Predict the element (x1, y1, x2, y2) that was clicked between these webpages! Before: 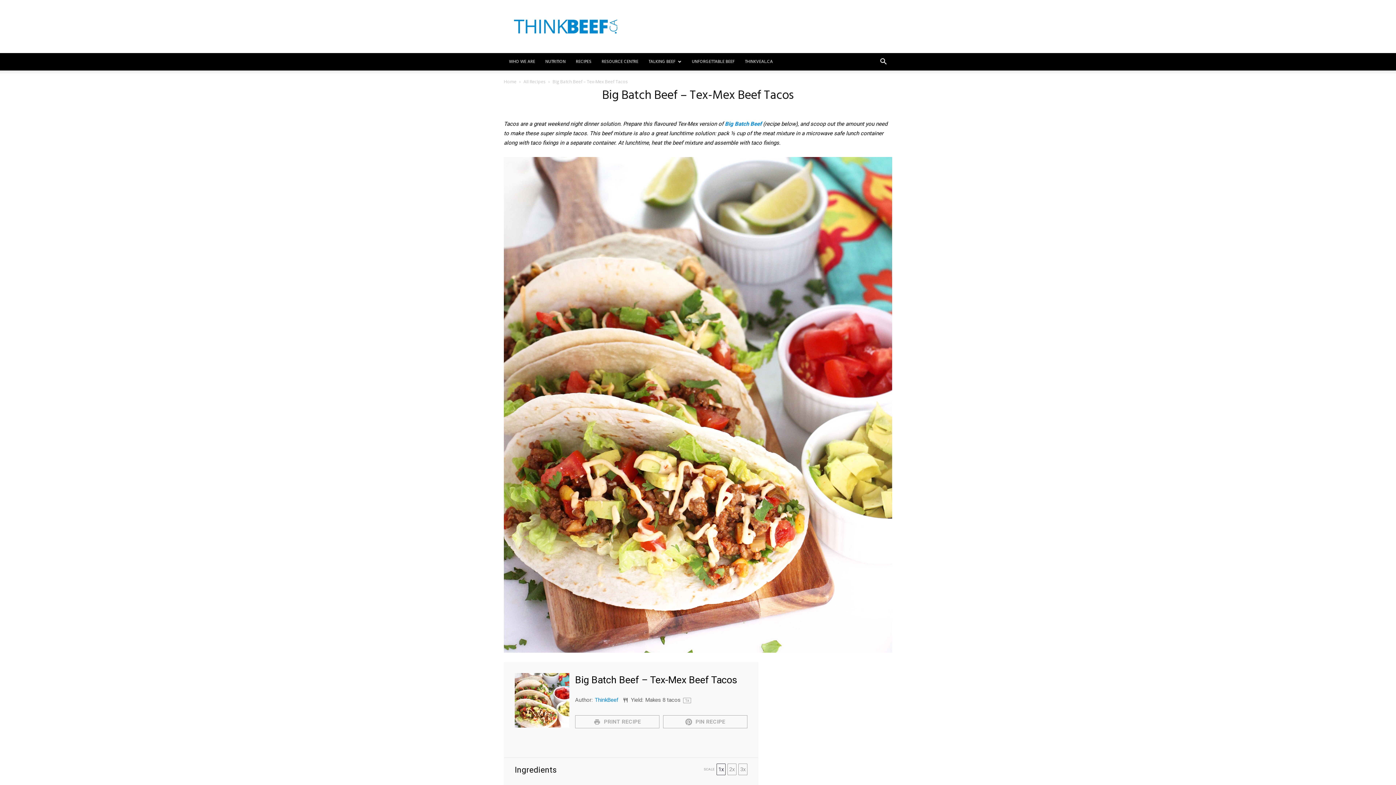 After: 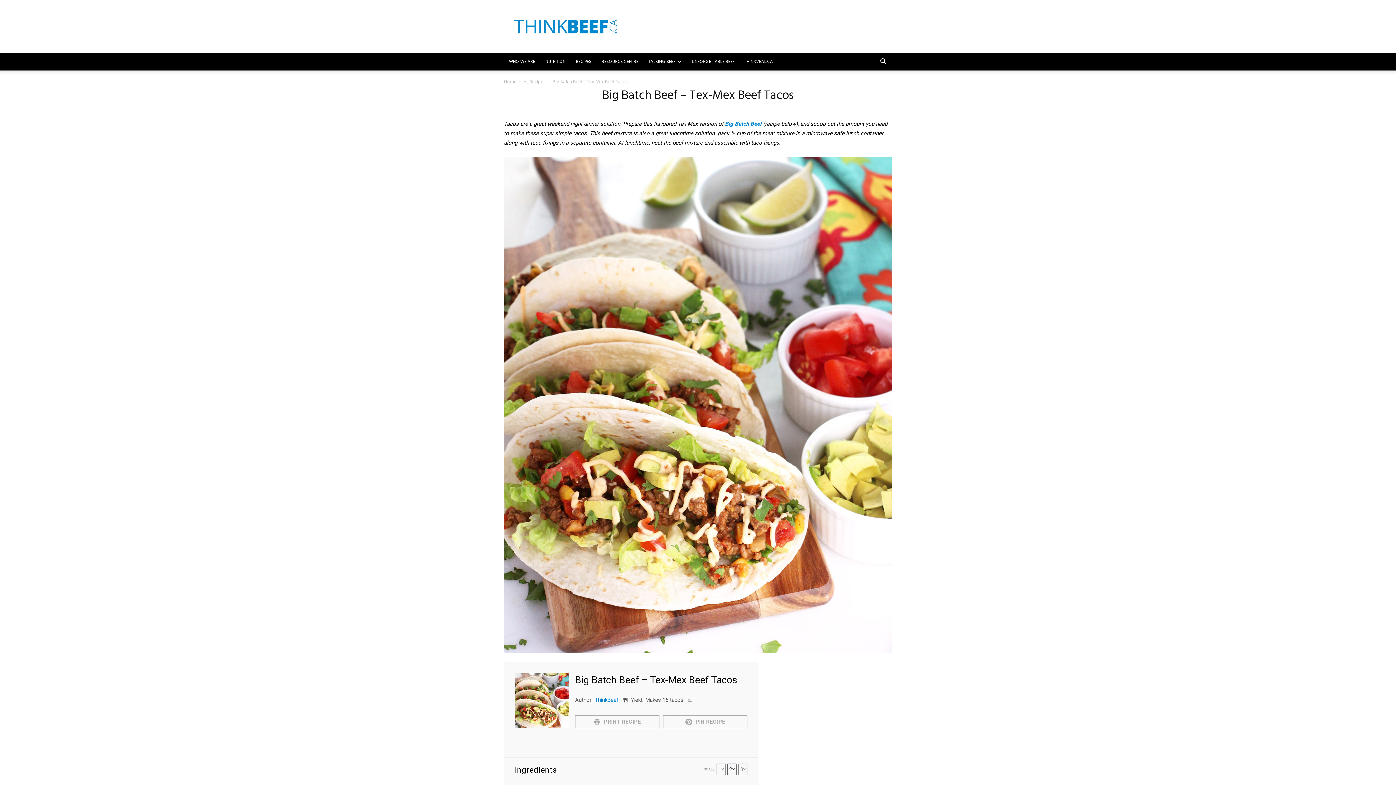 Action: bbox: (727, 763, 736, 775) label: 2x